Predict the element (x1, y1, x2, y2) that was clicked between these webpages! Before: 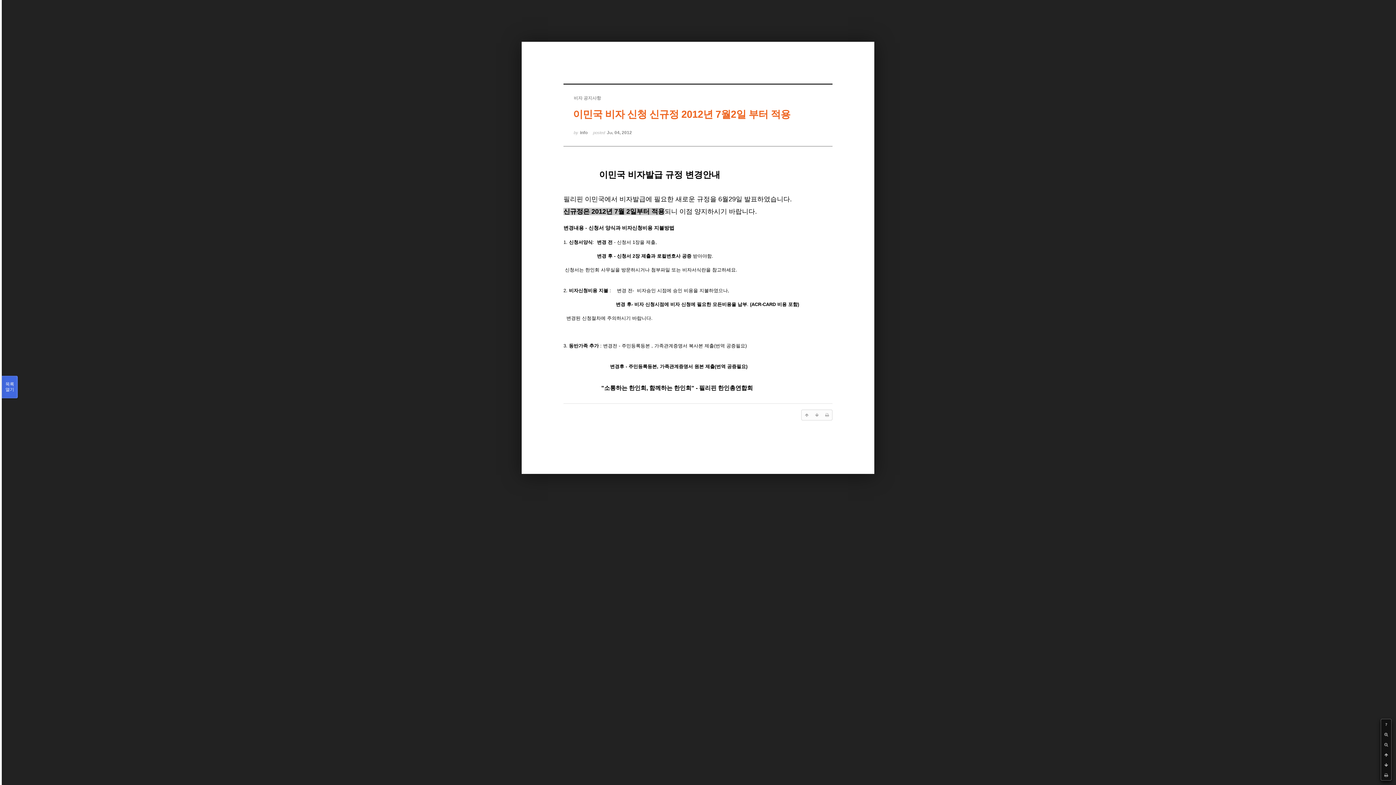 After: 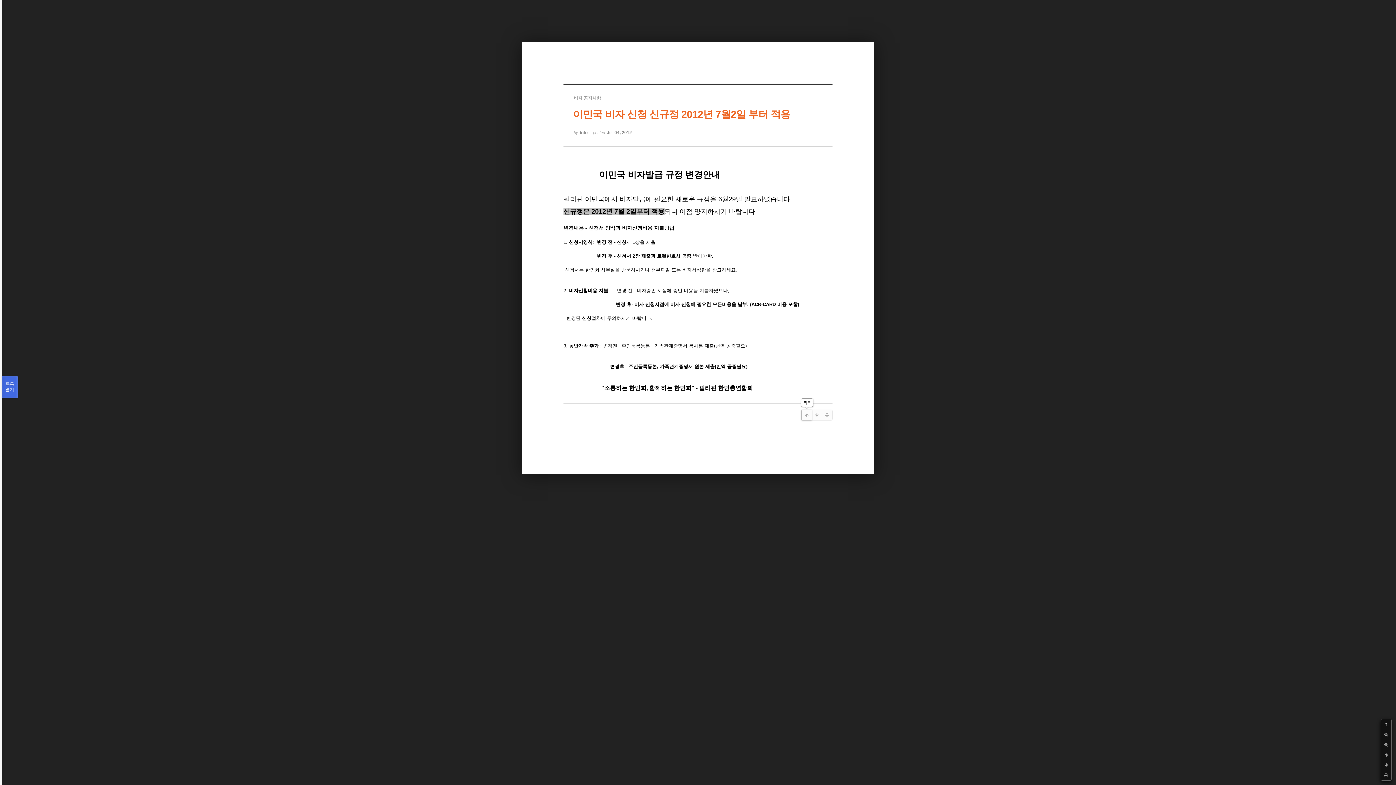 Action: bbox: (801, 410, 812, 420)